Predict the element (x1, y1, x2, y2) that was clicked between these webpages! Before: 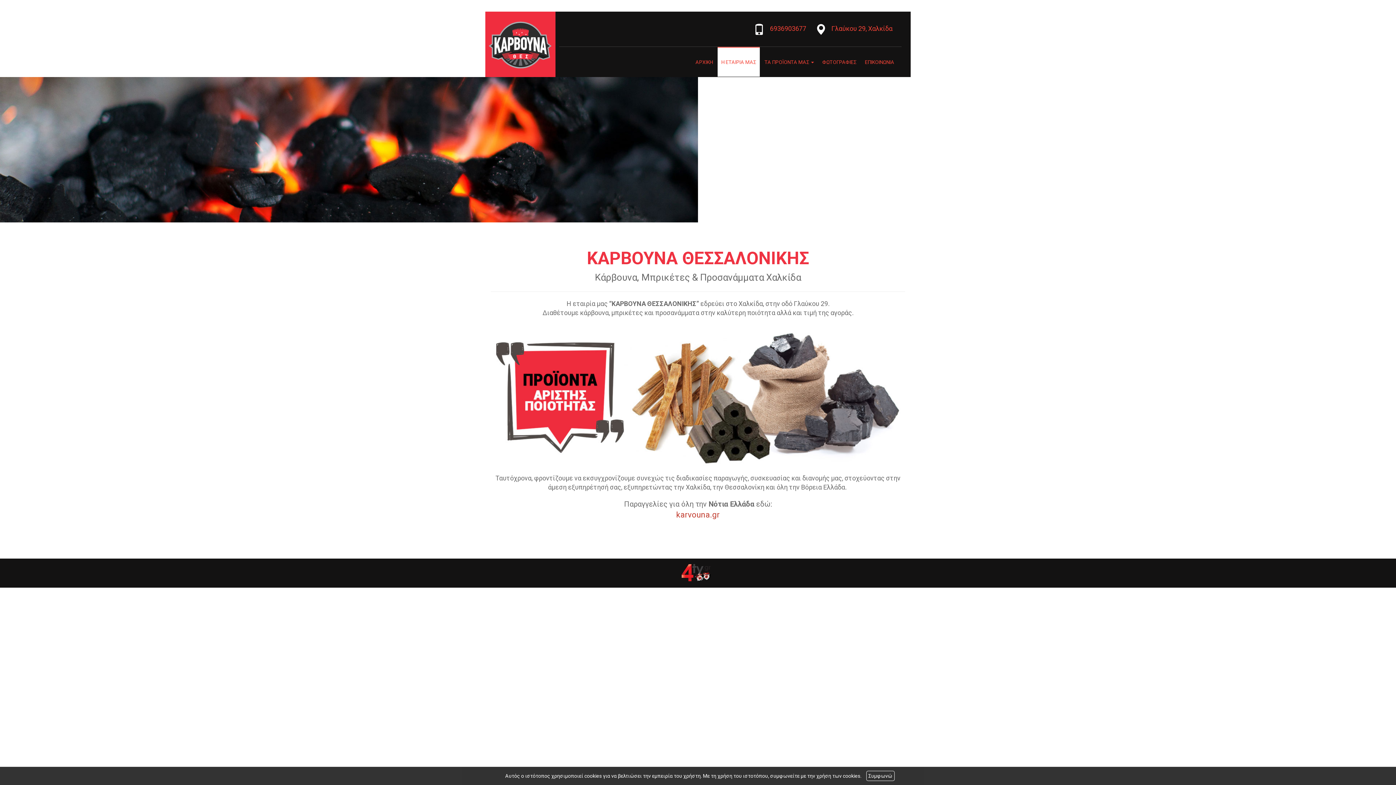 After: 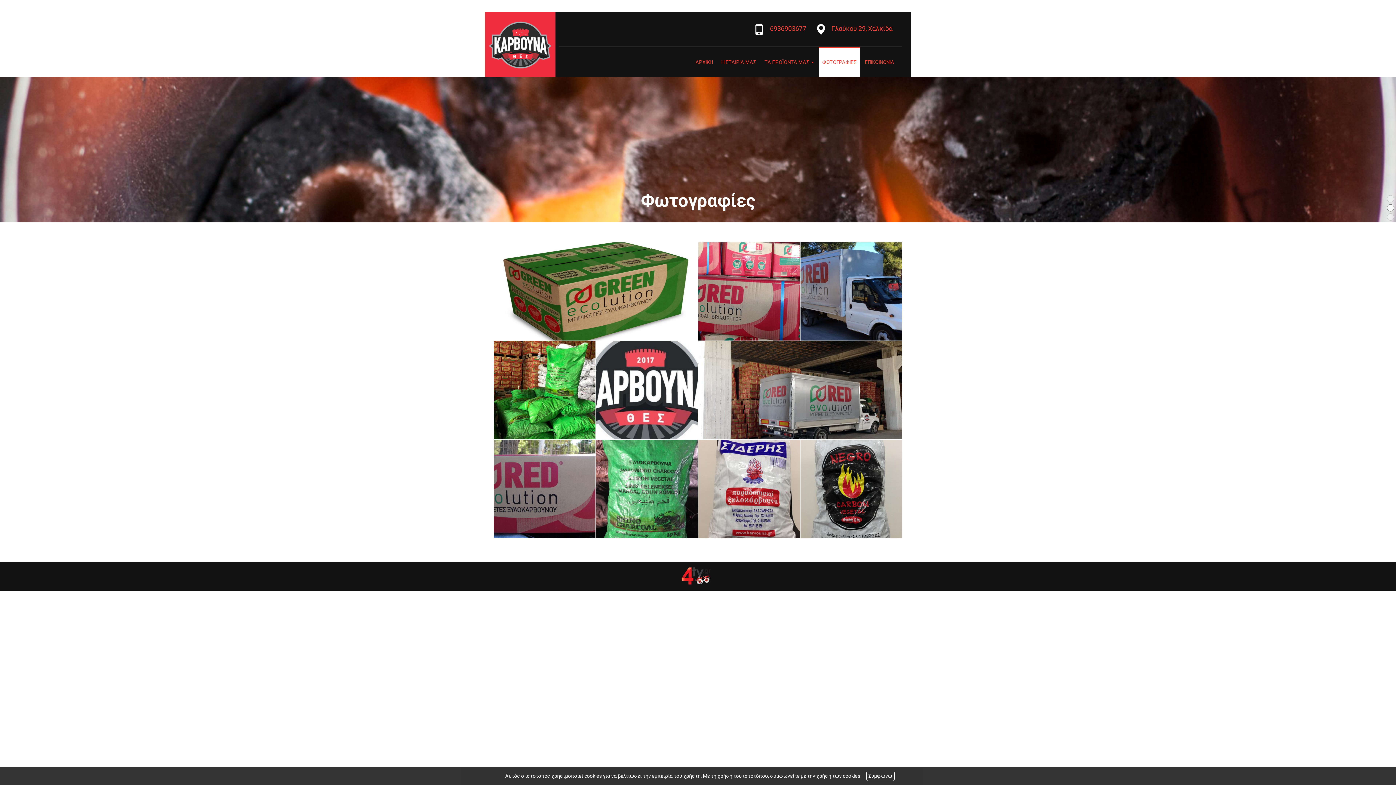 Action: label: ΦΩΤΟΓΡΑΦΙΕΣ bbox: (818, 46, 860, 76)